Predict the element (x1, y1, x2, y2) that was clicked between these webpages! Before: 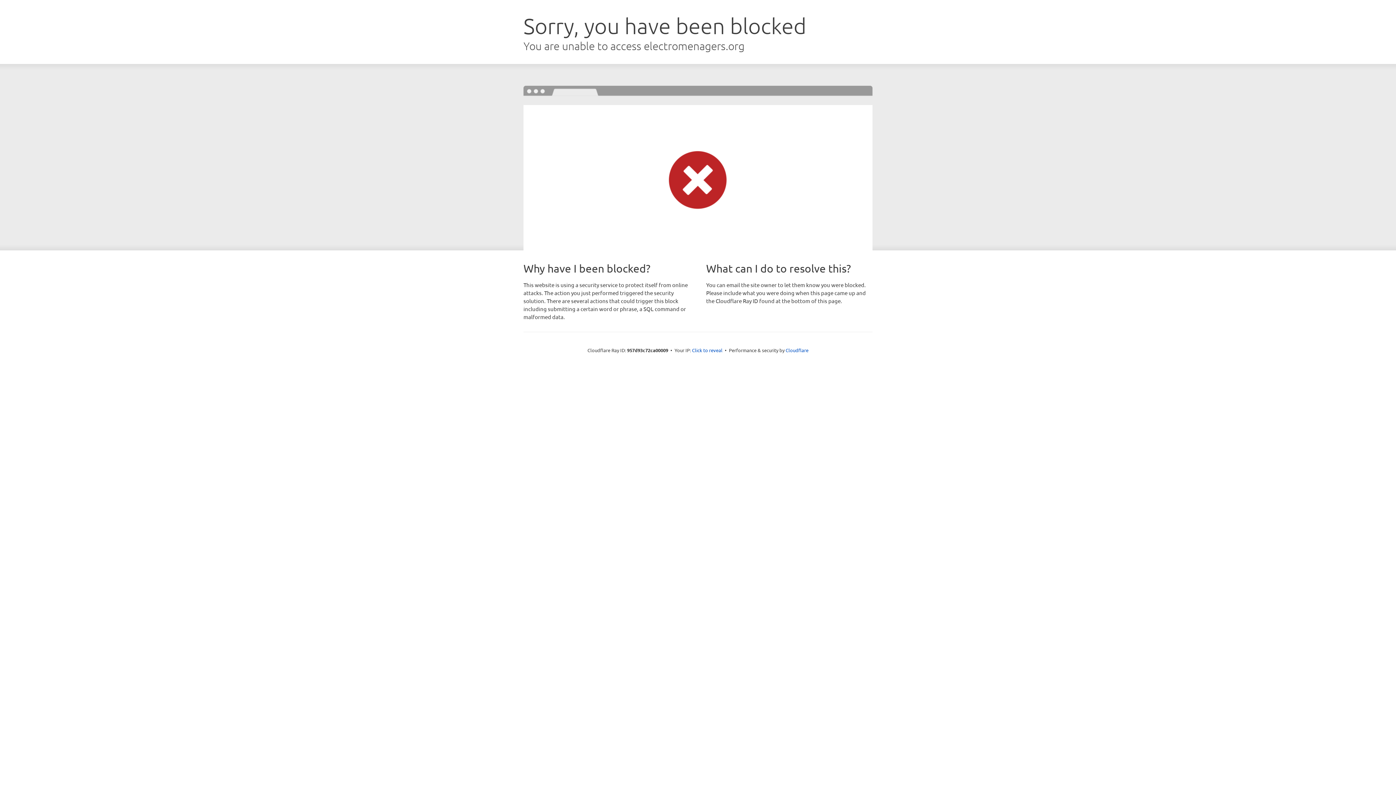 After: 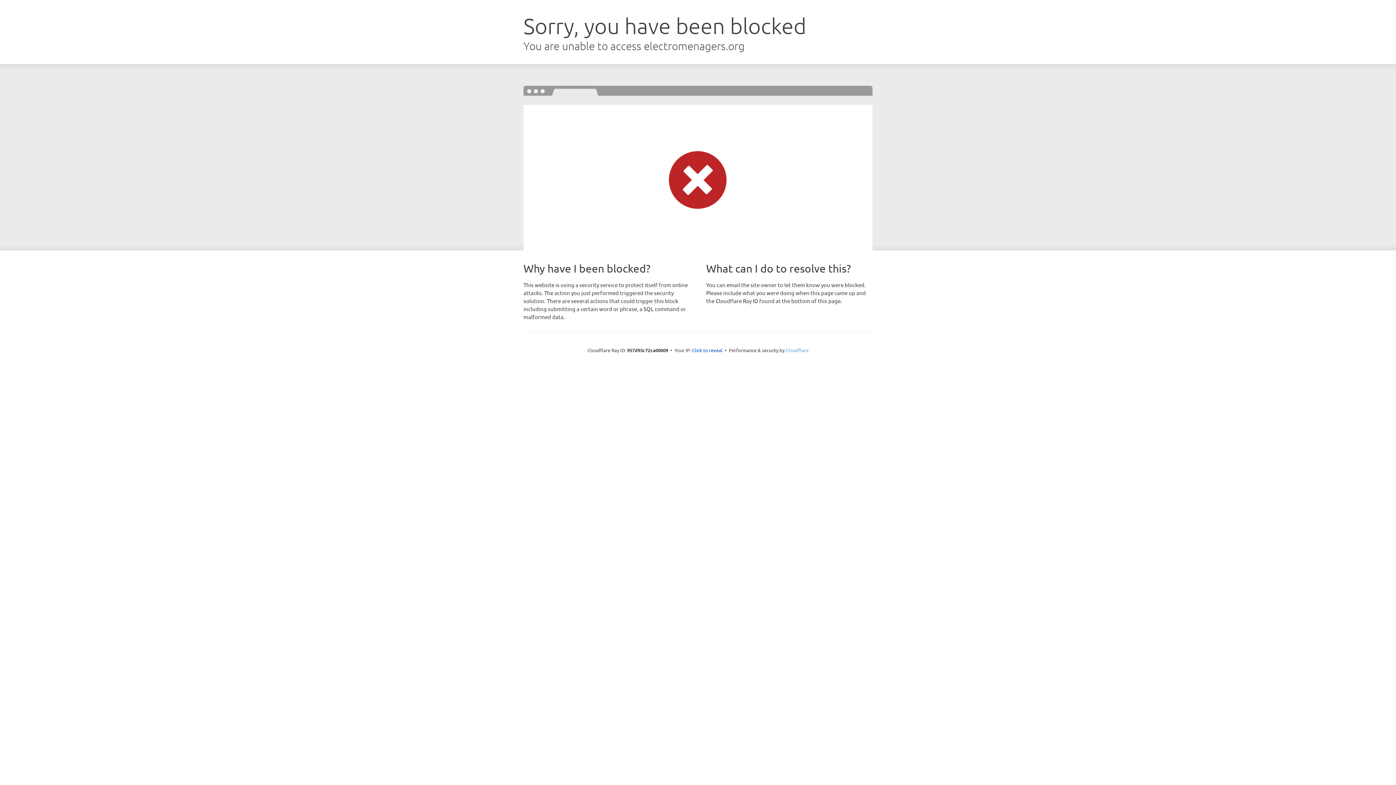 Action: bbox: (785, 347, 808, 353) label: Cloudflare